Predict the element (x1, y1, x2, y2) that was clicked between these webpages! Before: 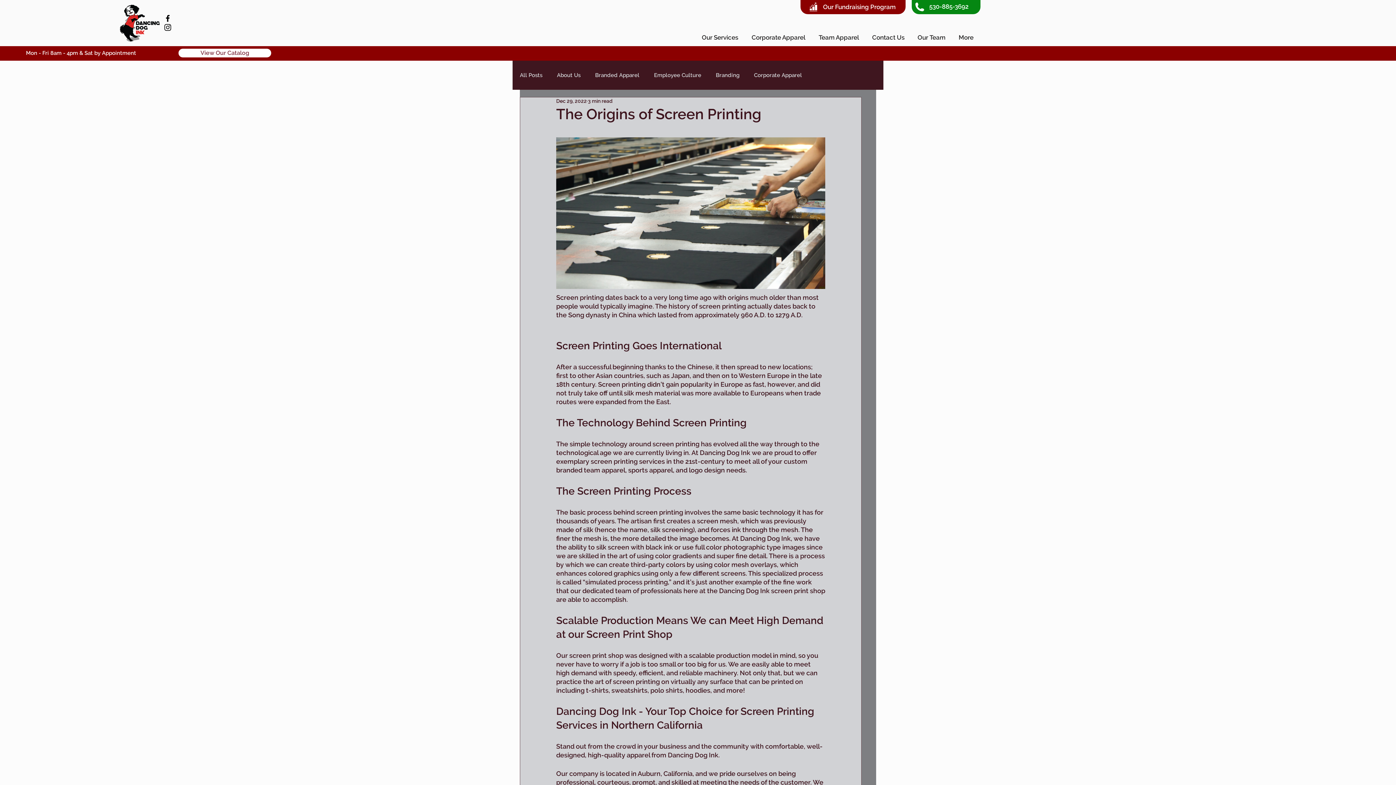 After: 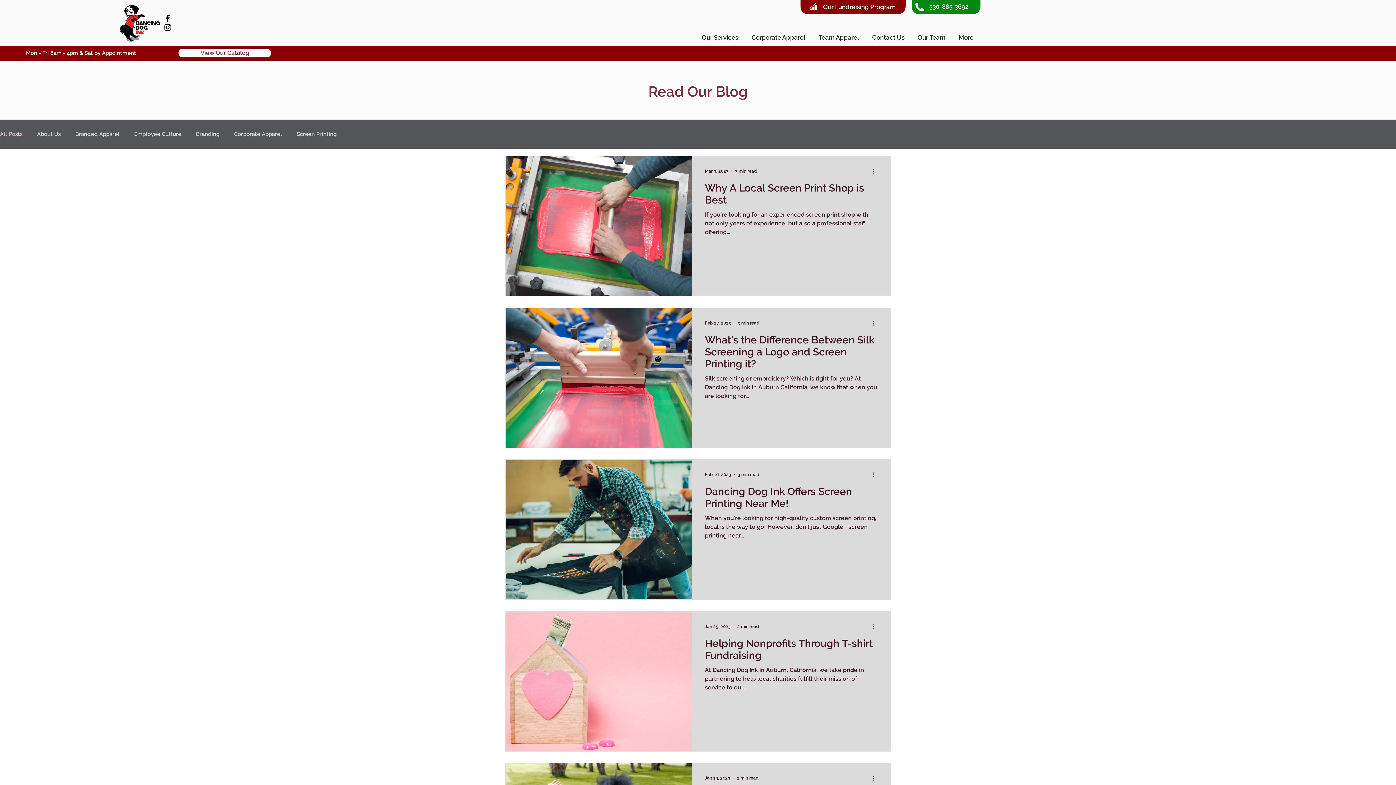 Action: label: All Posts bbox: (520, 71, 542, 79)